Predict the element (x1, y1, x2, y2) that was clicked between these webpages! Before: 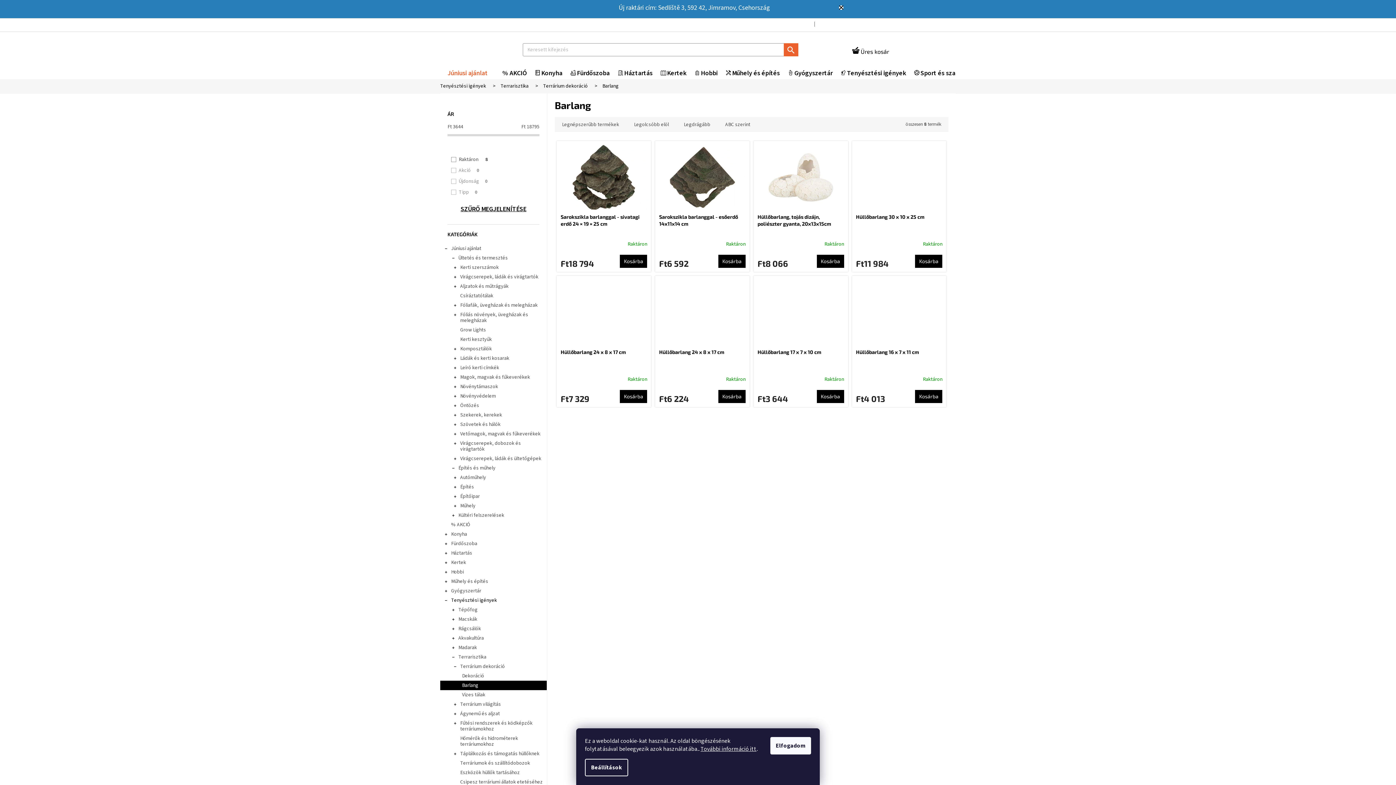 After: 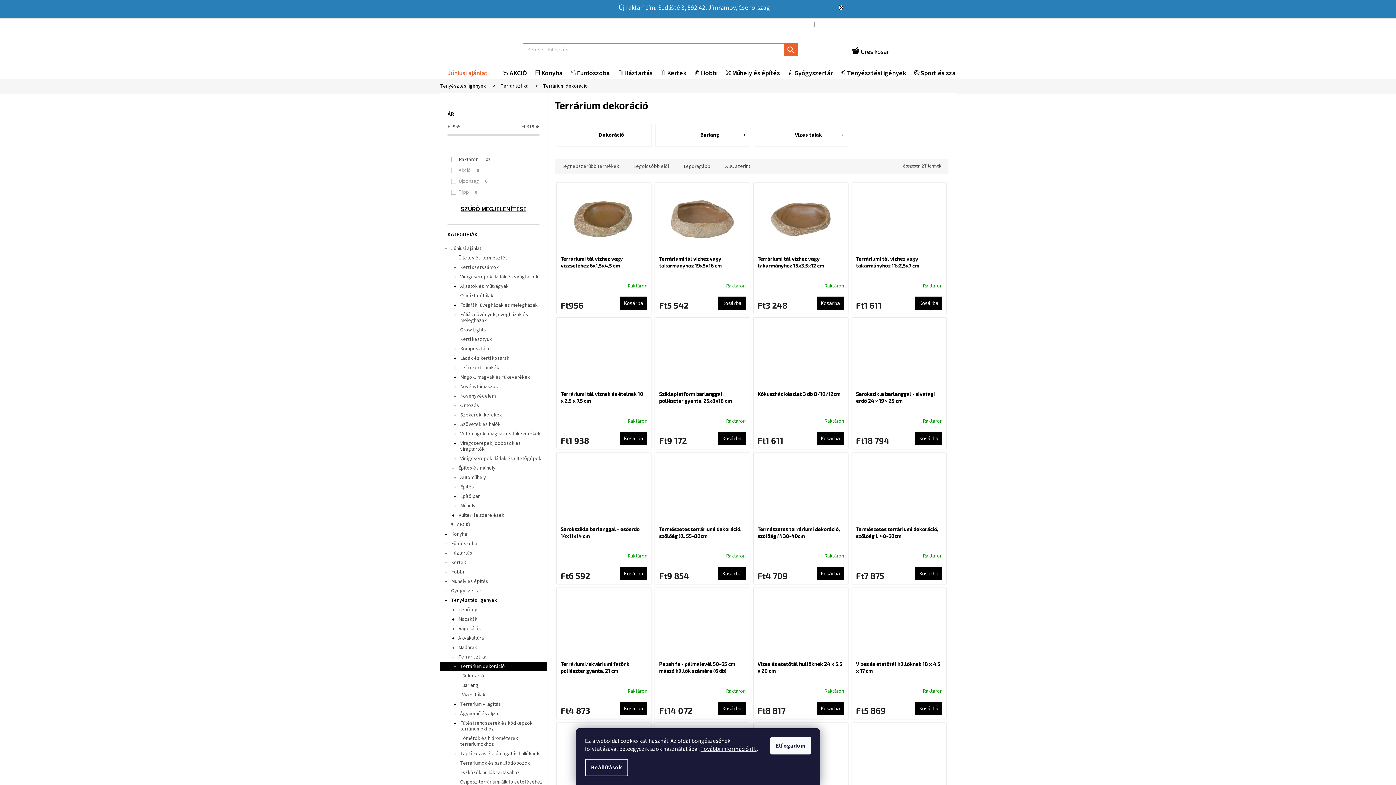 Action: label: Terrárium dekoráció bbox: (536, 79, 595, 93)